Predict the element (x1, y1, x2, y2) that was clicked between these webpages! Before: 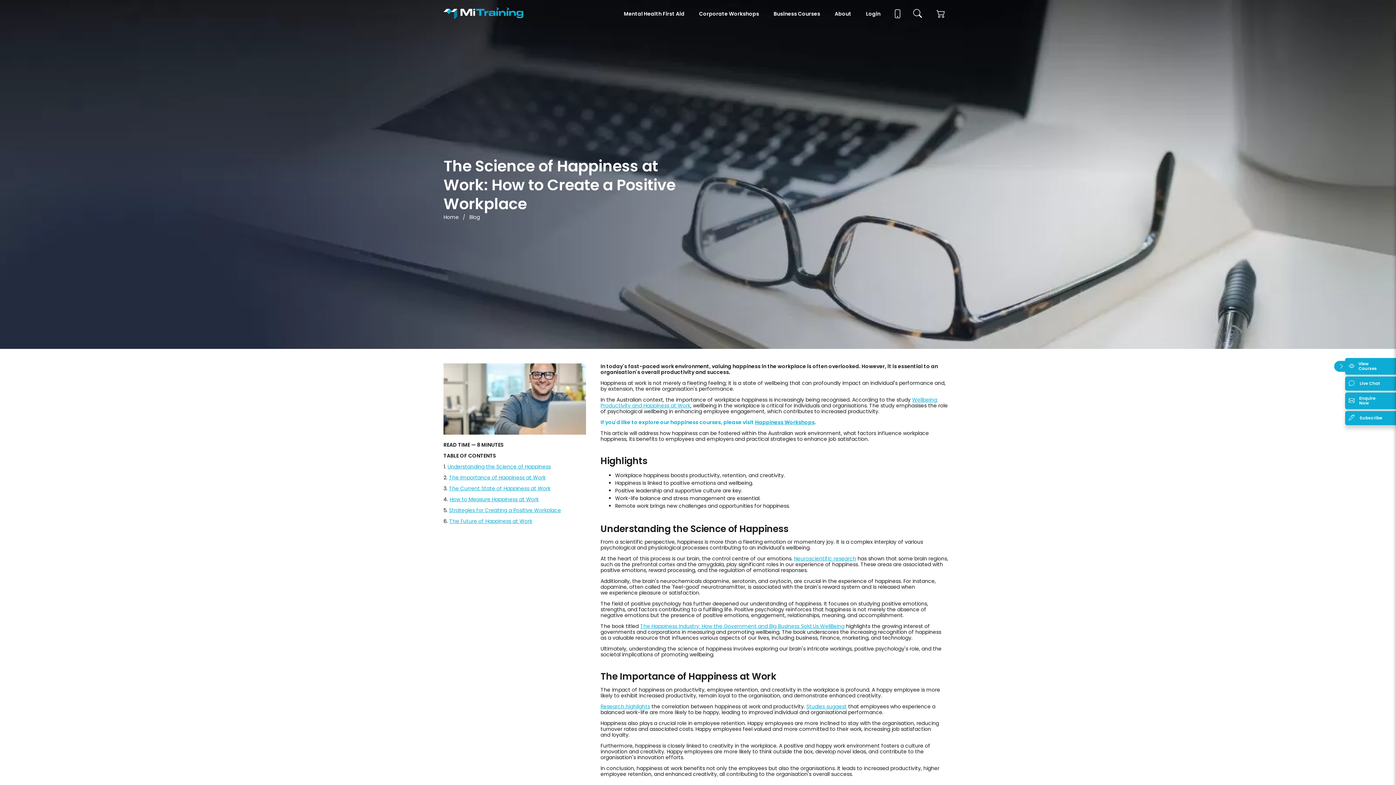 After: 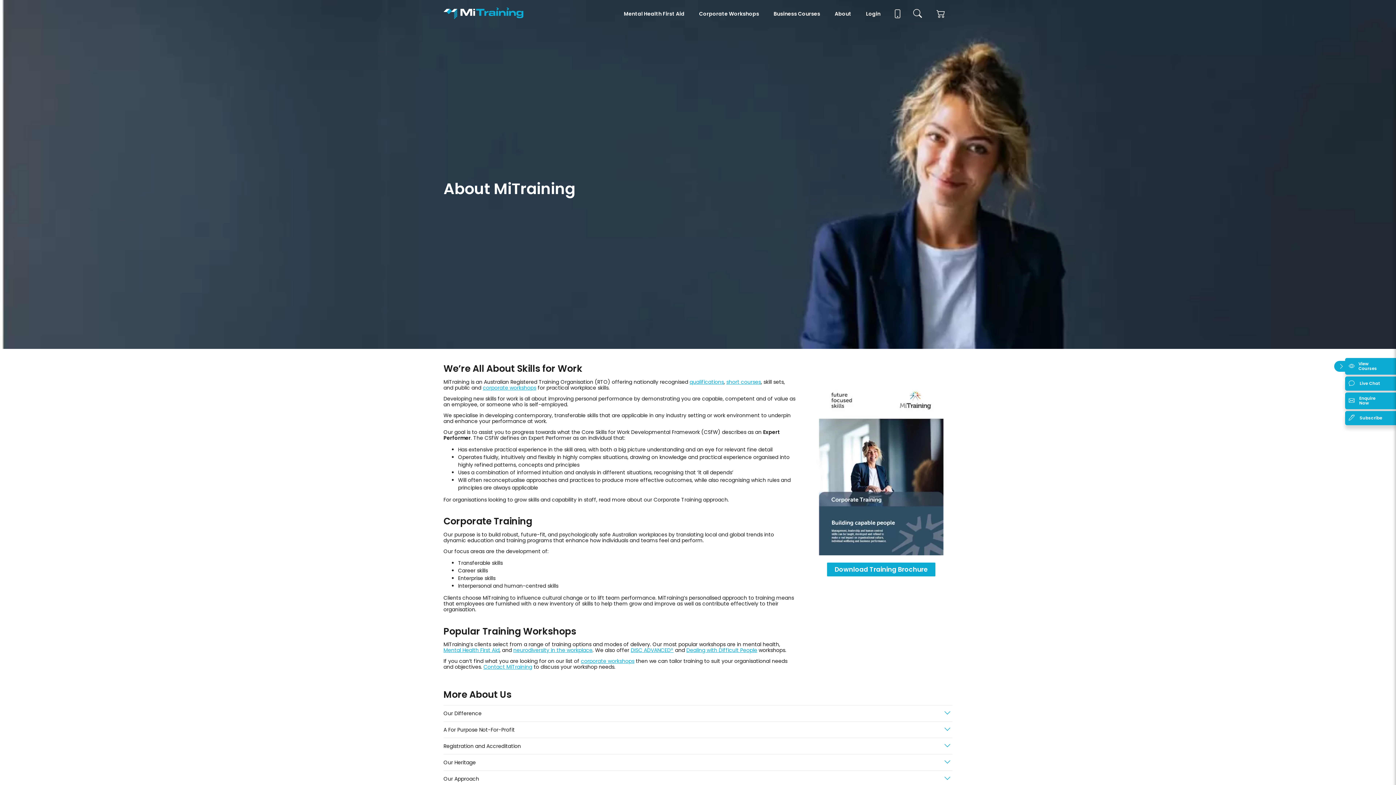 Action: label: About bbox: (827, 0, 858, 27)